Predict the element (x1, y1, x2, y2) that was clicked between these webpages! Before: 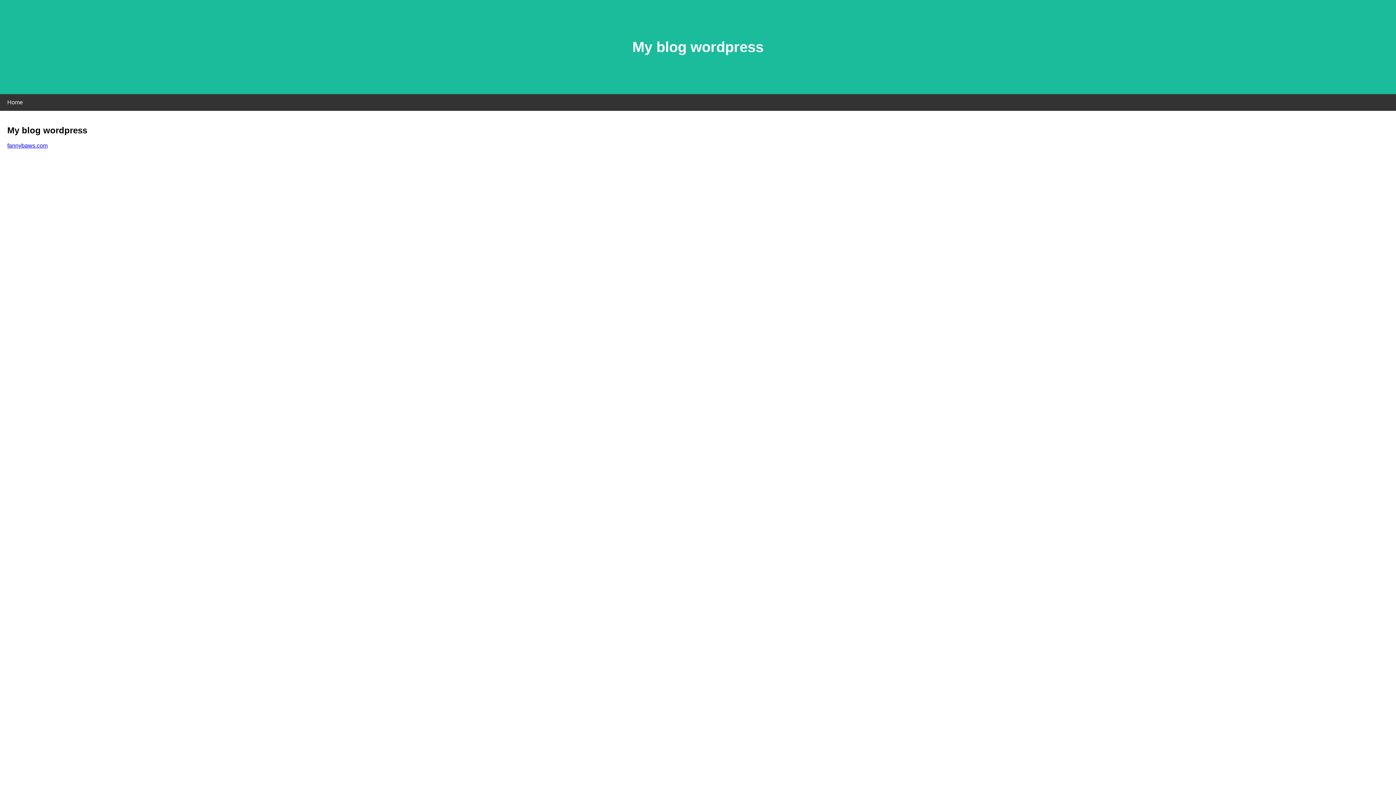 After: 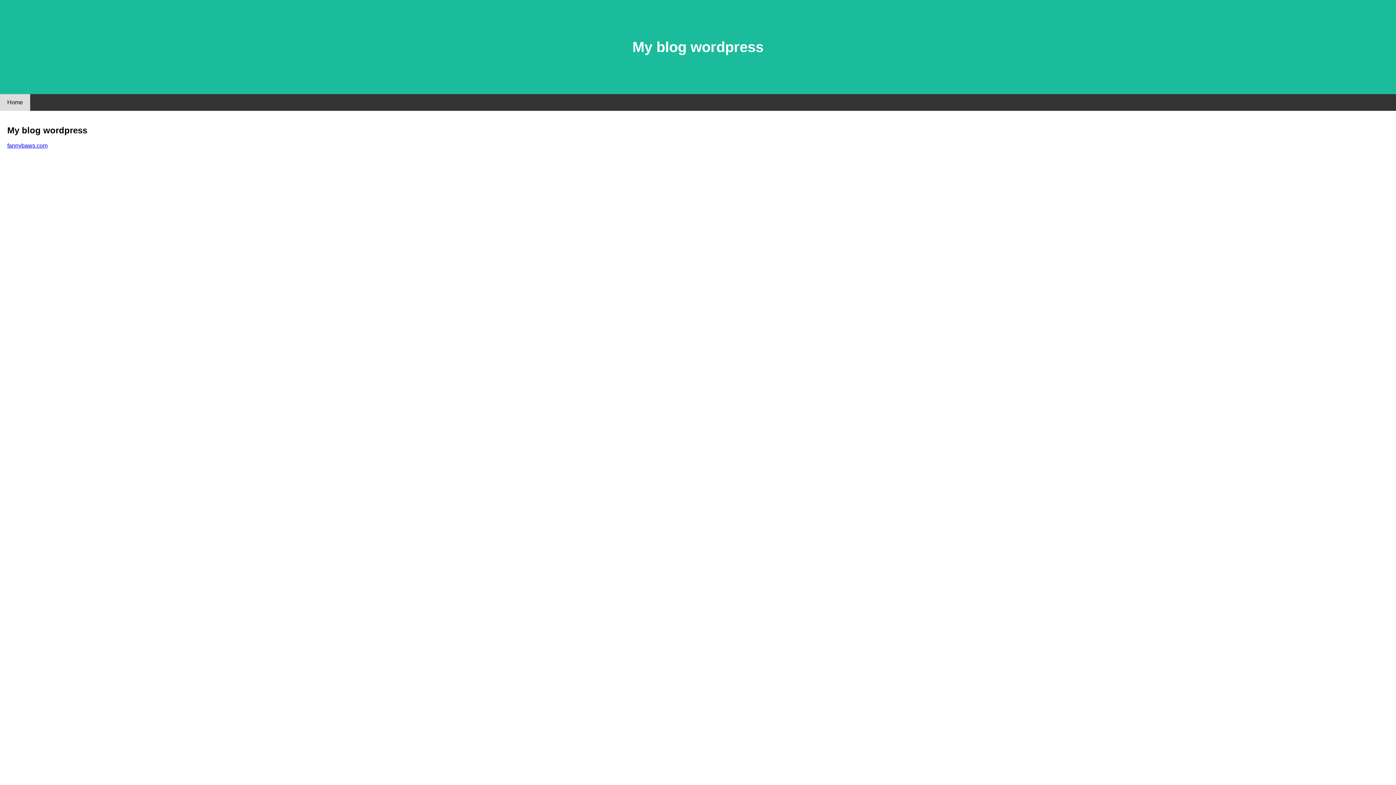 Action: label: Home bbox: (0, 94, 30, 110)